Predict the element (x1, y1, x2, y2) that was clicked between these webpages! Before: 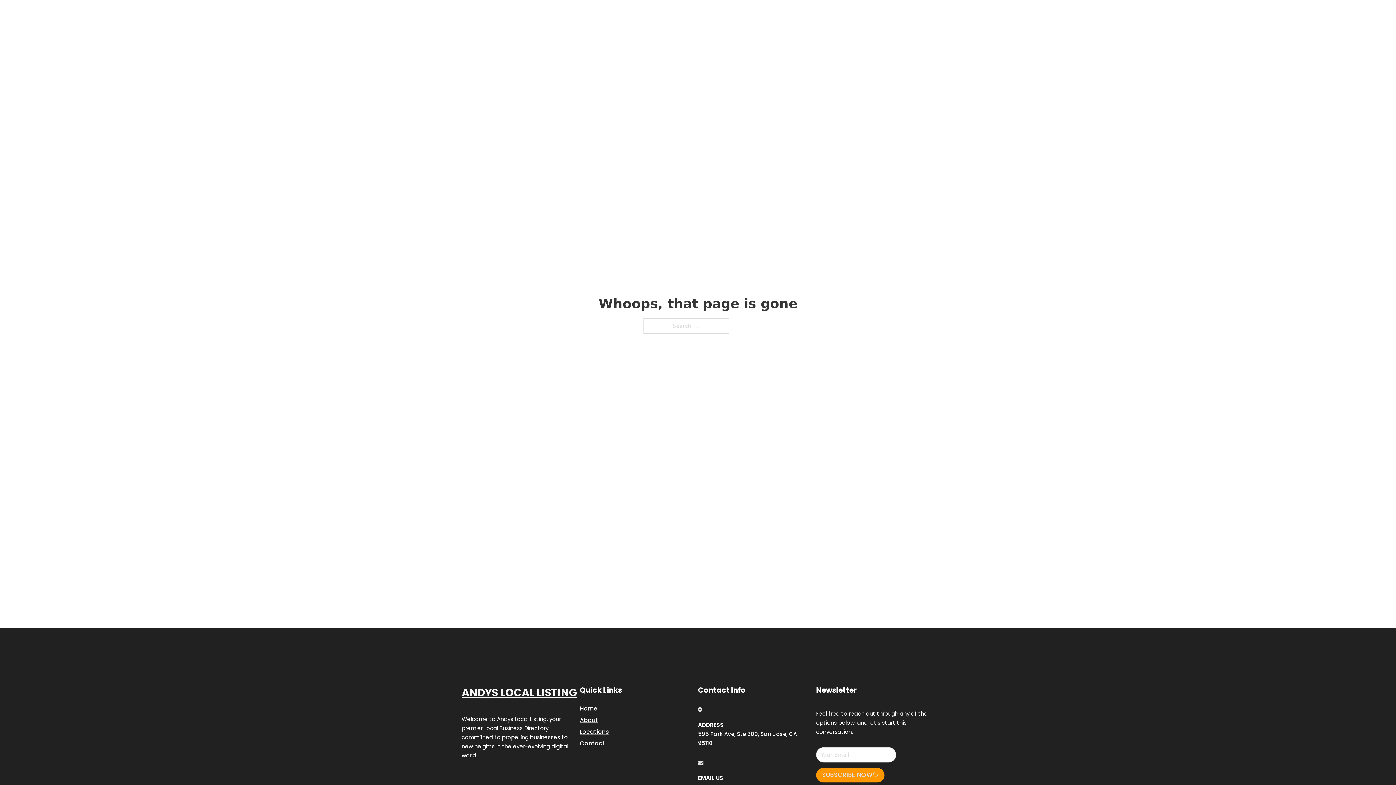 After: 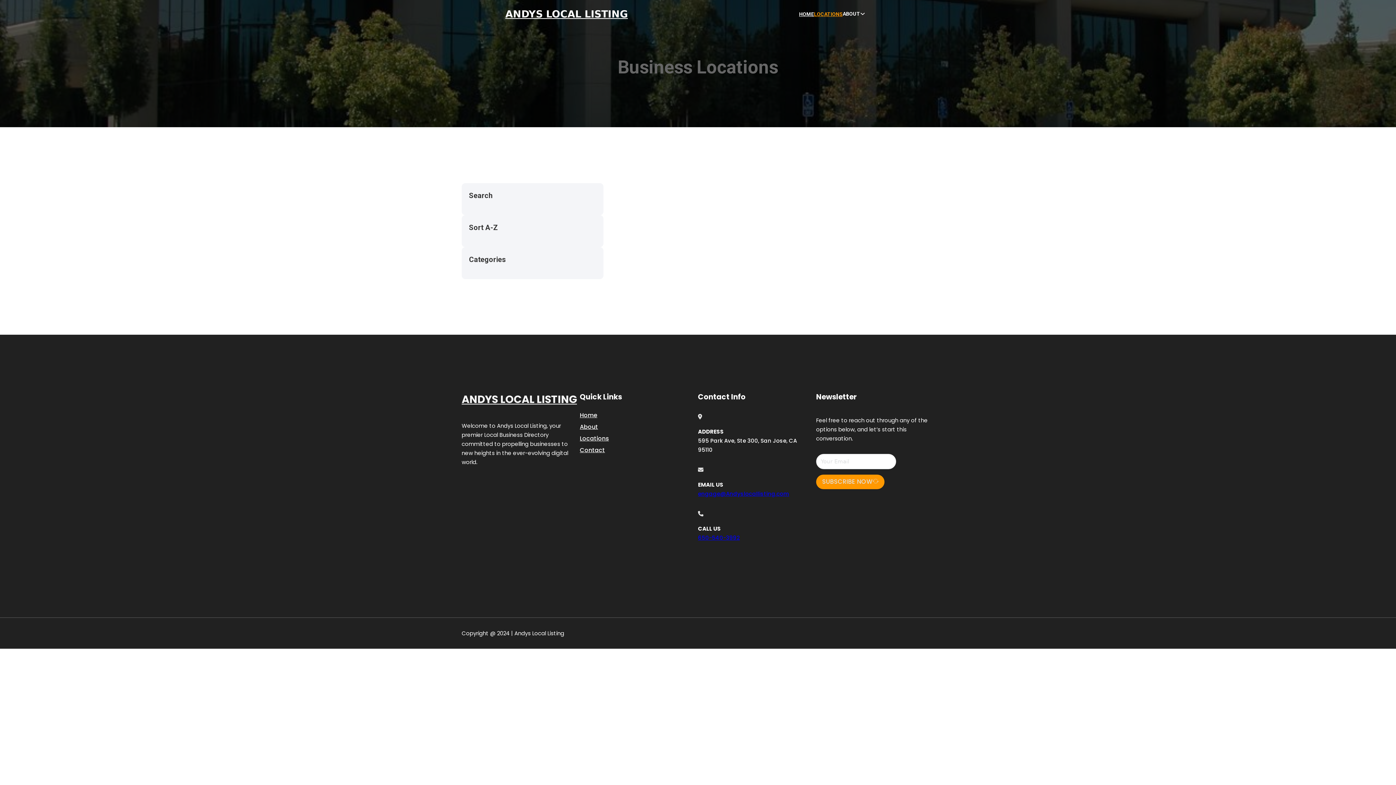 Action: bbox: (814, 10, 842, 18) label: LOCATIONS